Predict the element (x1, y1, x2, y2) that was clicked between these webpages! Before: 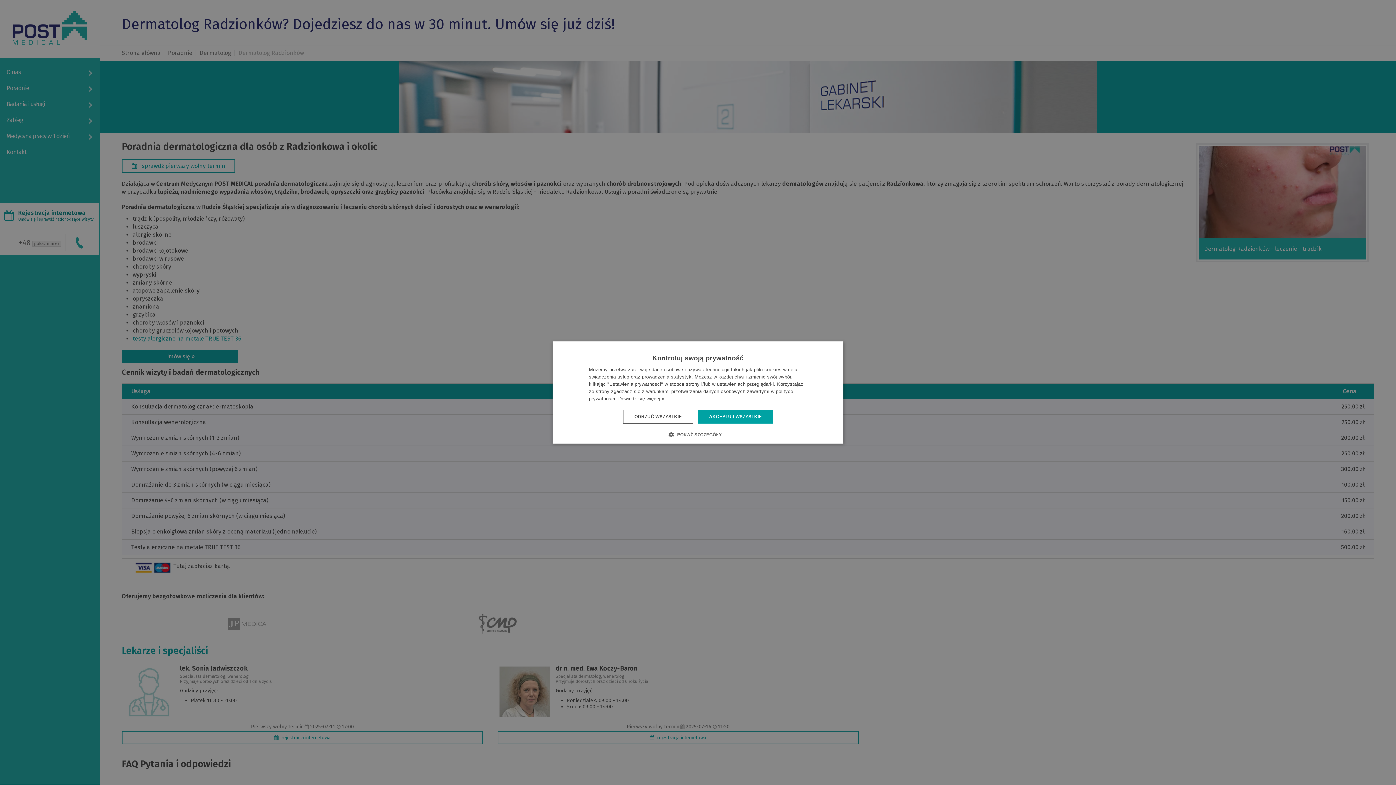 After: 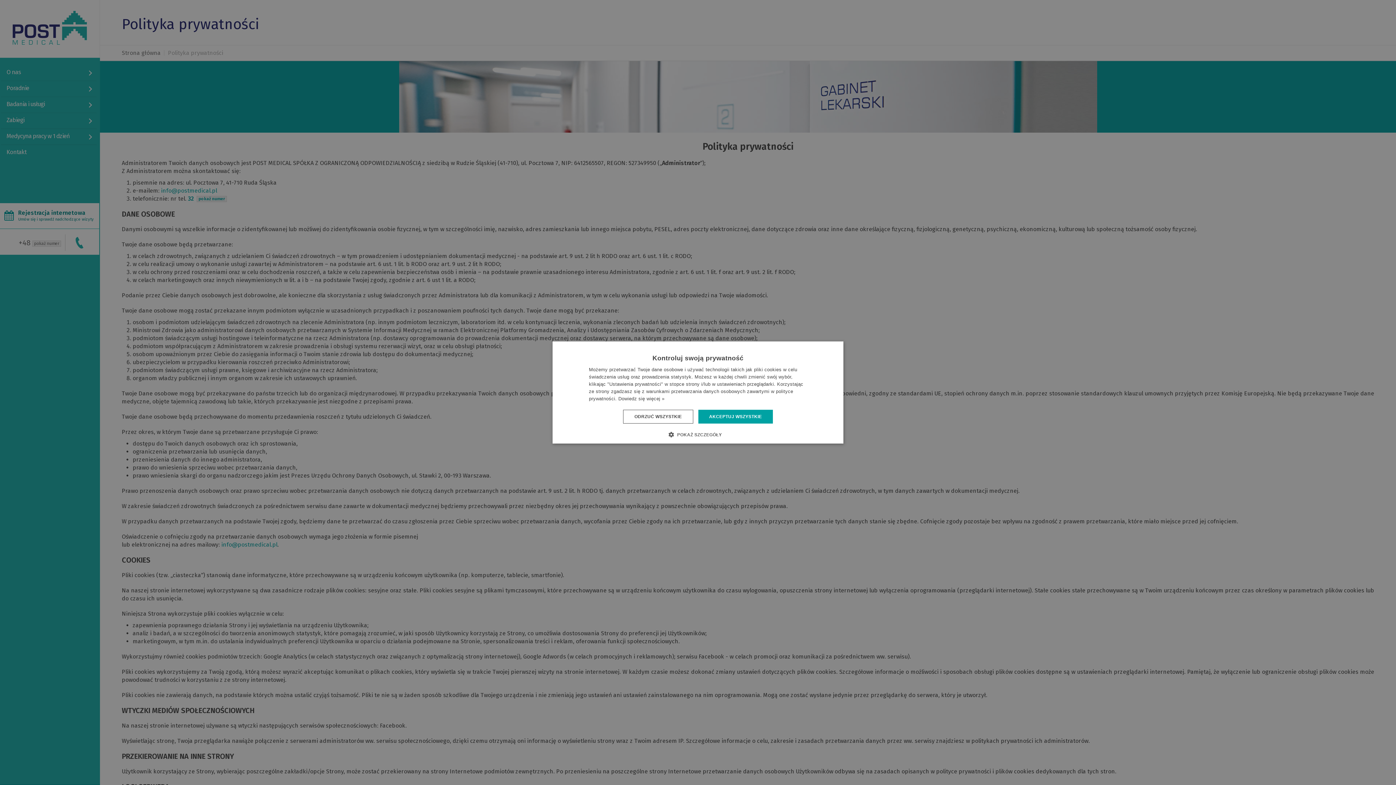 Action: bbox: (618, 396, 664, 401) label: Dowiedz się więcej »